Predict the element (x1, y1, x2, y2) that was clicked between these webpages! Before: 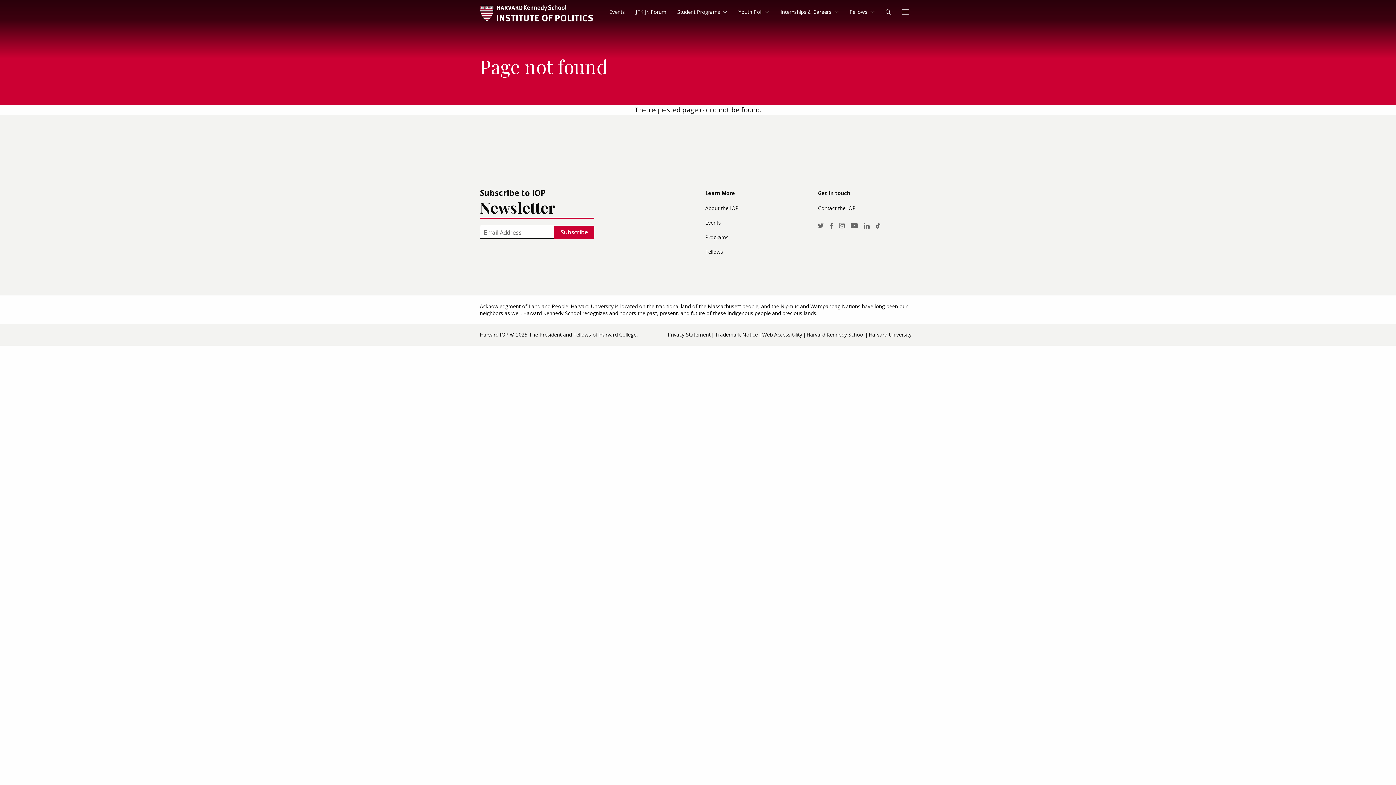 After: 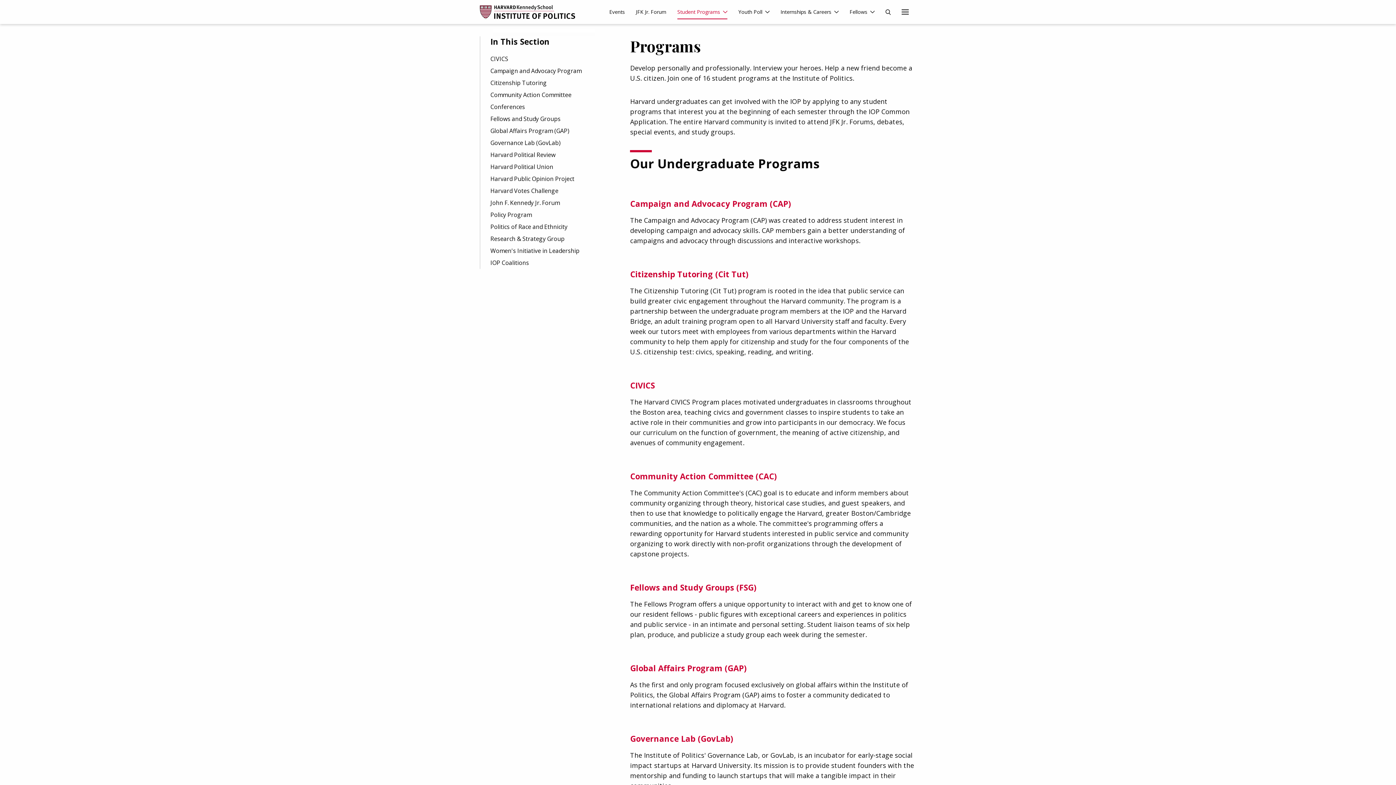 Action: label: Student Programs bbox: (677, 4, 727, 20)